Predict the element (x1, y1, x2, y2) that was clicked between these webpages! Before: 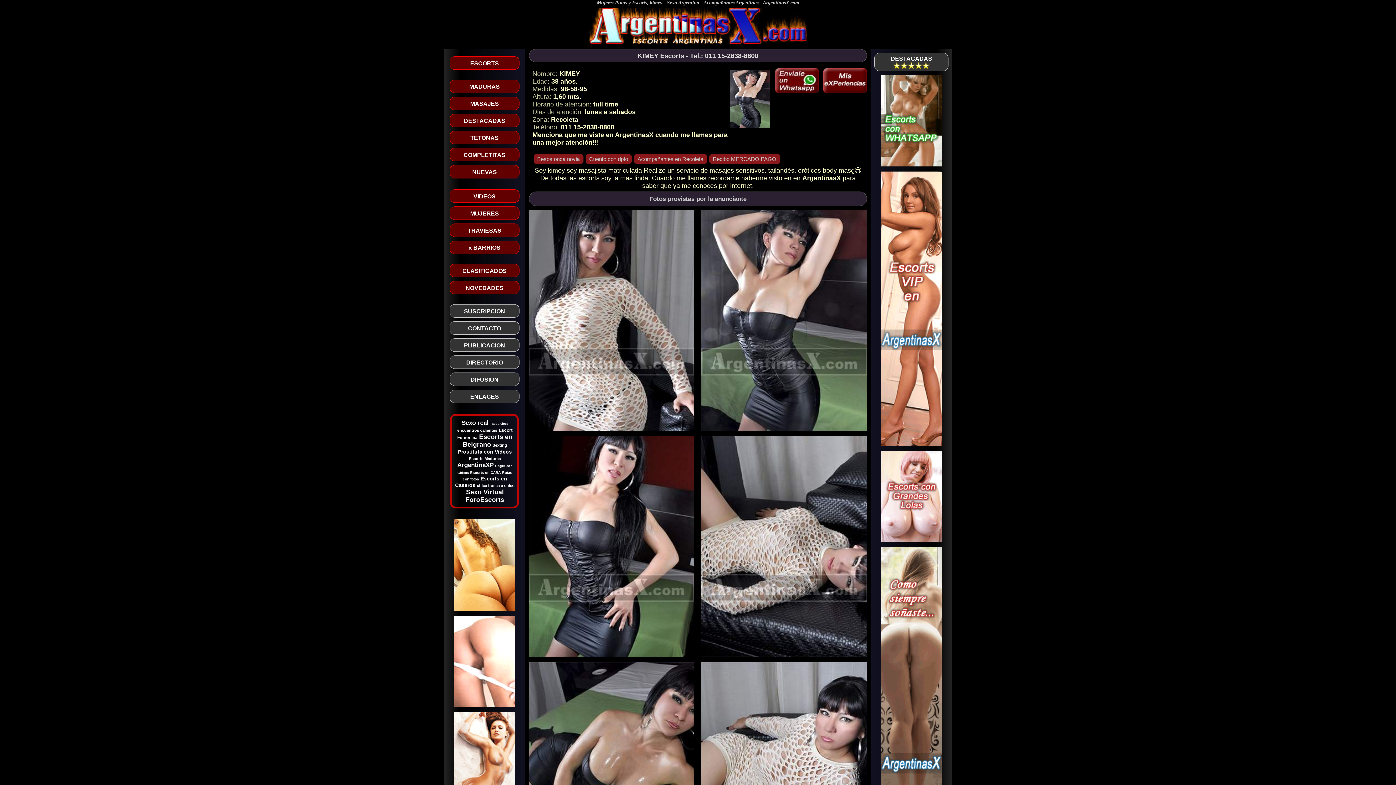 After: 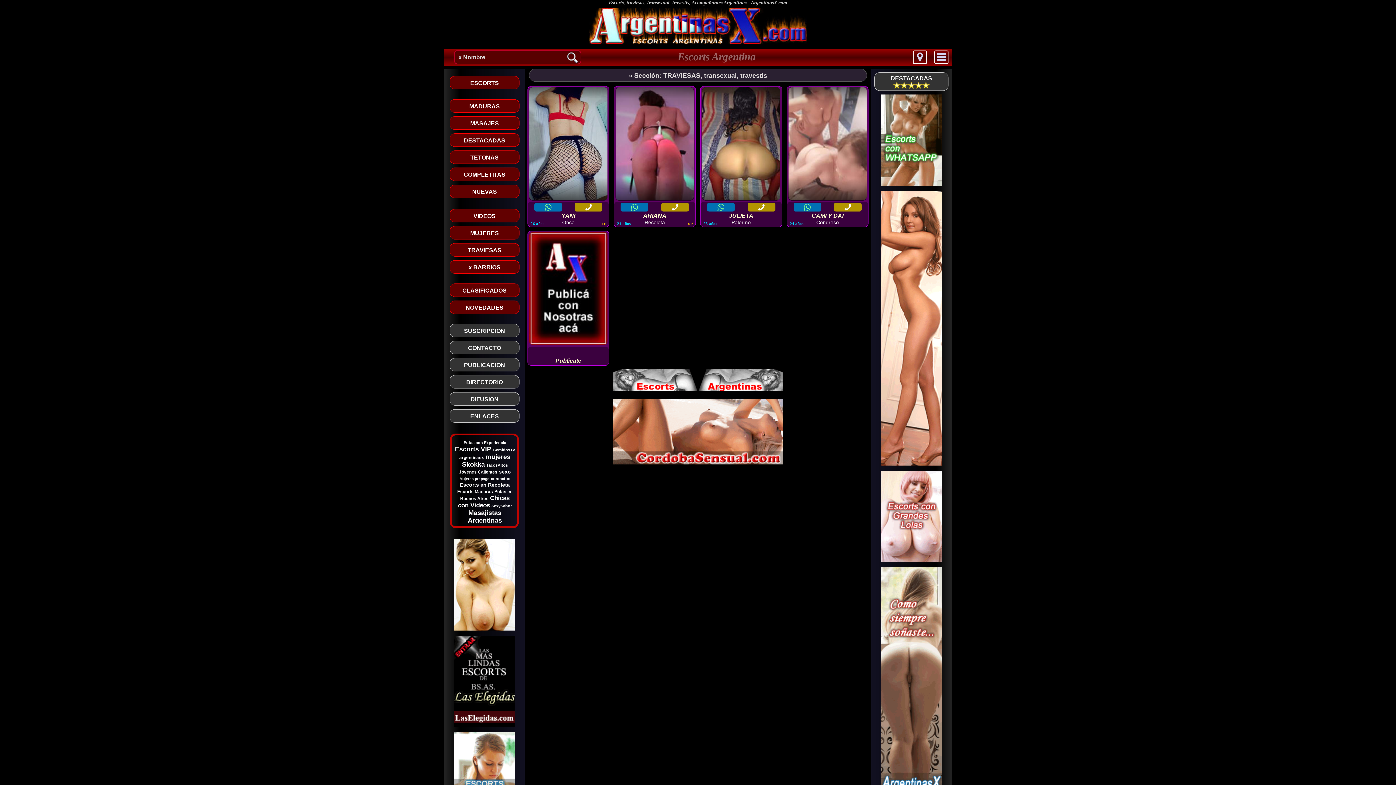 Action: label: ArgentinaXP bbox: (457, 461, 493, 468)